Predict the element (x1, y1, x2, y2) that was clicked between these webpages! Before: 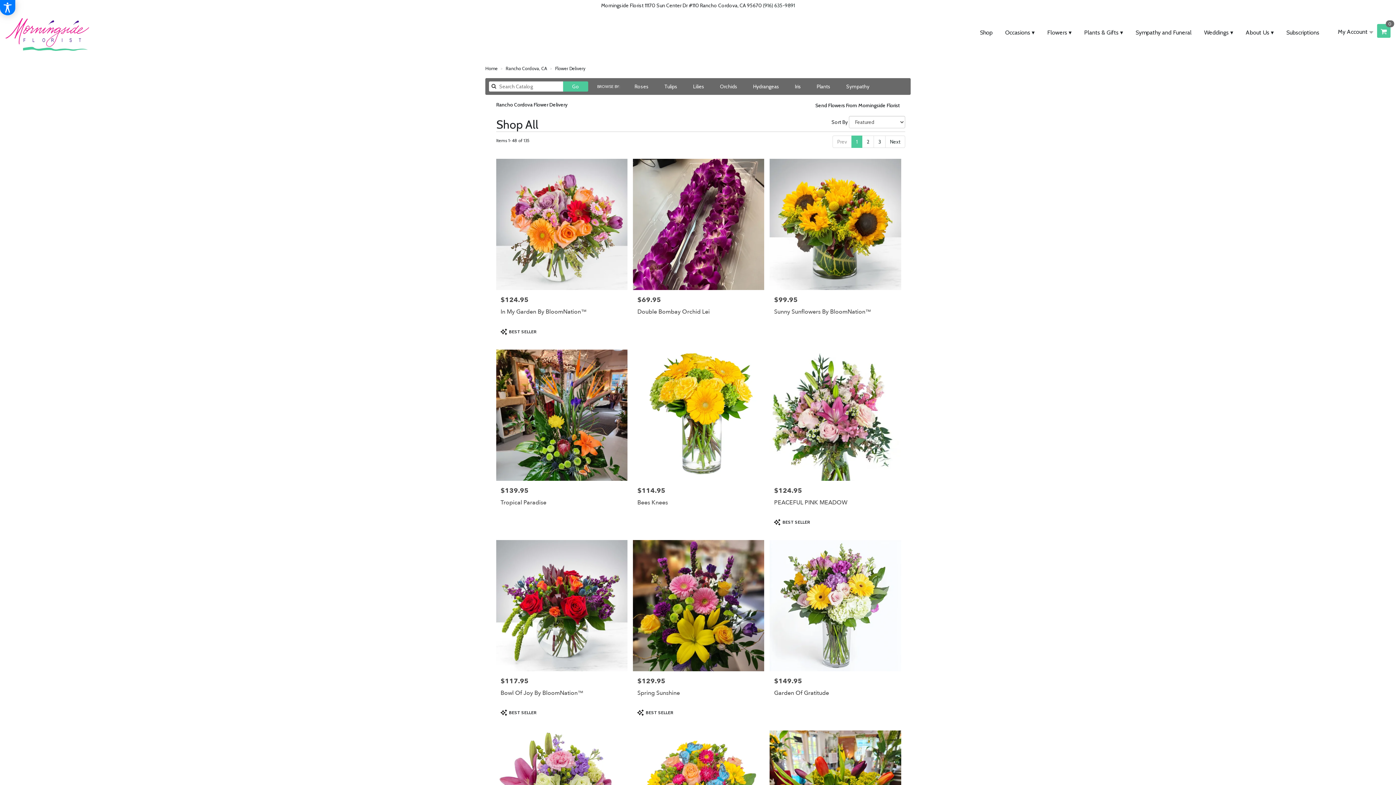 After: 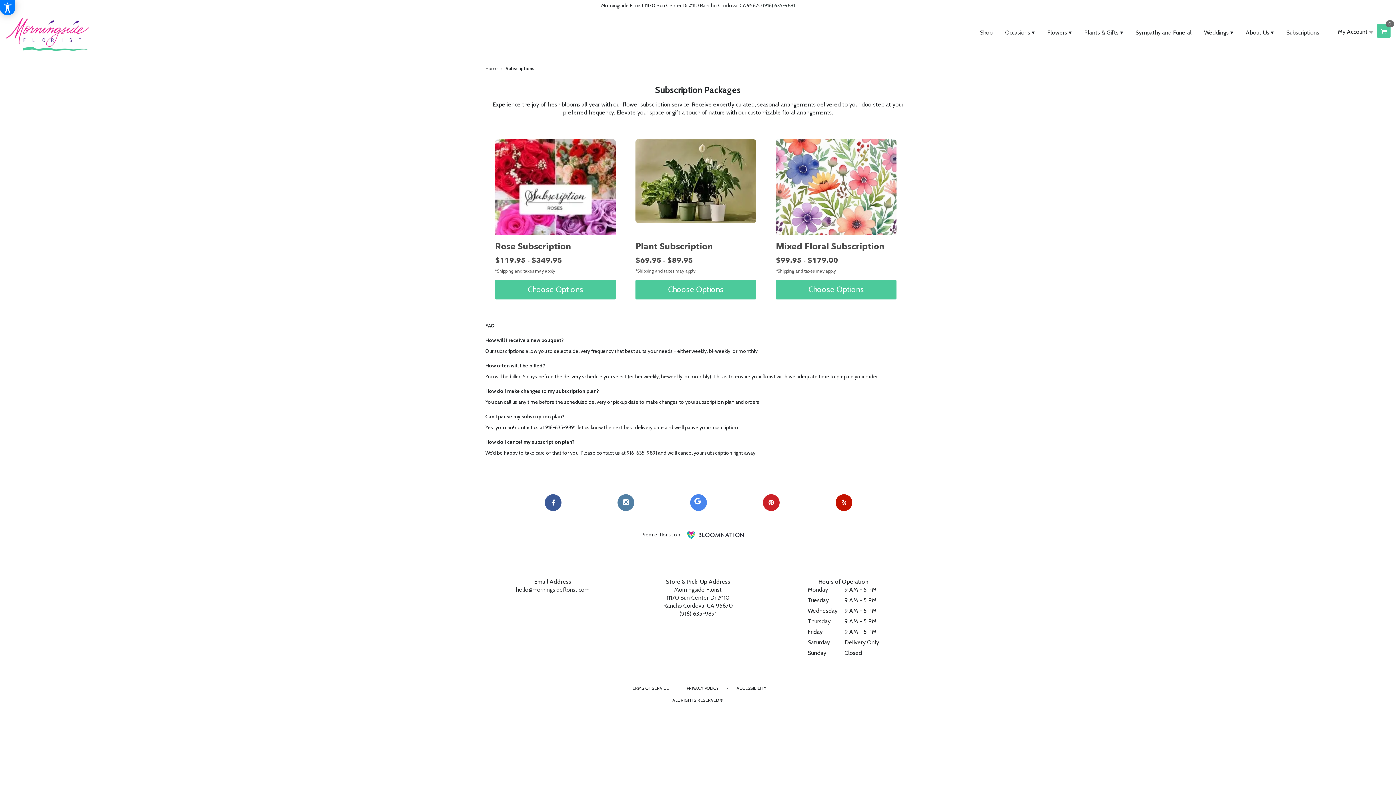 Action: label: Subscriptions bbox: (1280, 23, 1325, 41)